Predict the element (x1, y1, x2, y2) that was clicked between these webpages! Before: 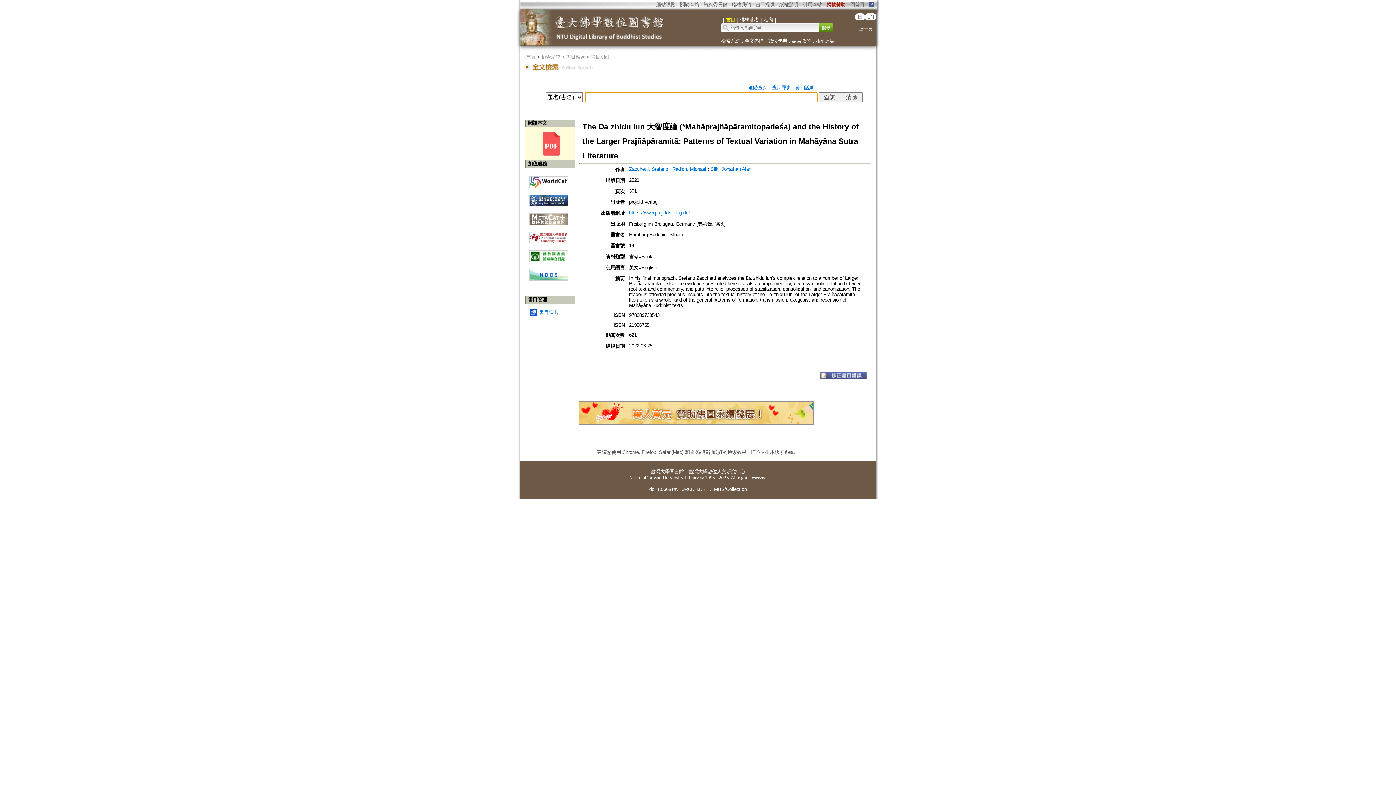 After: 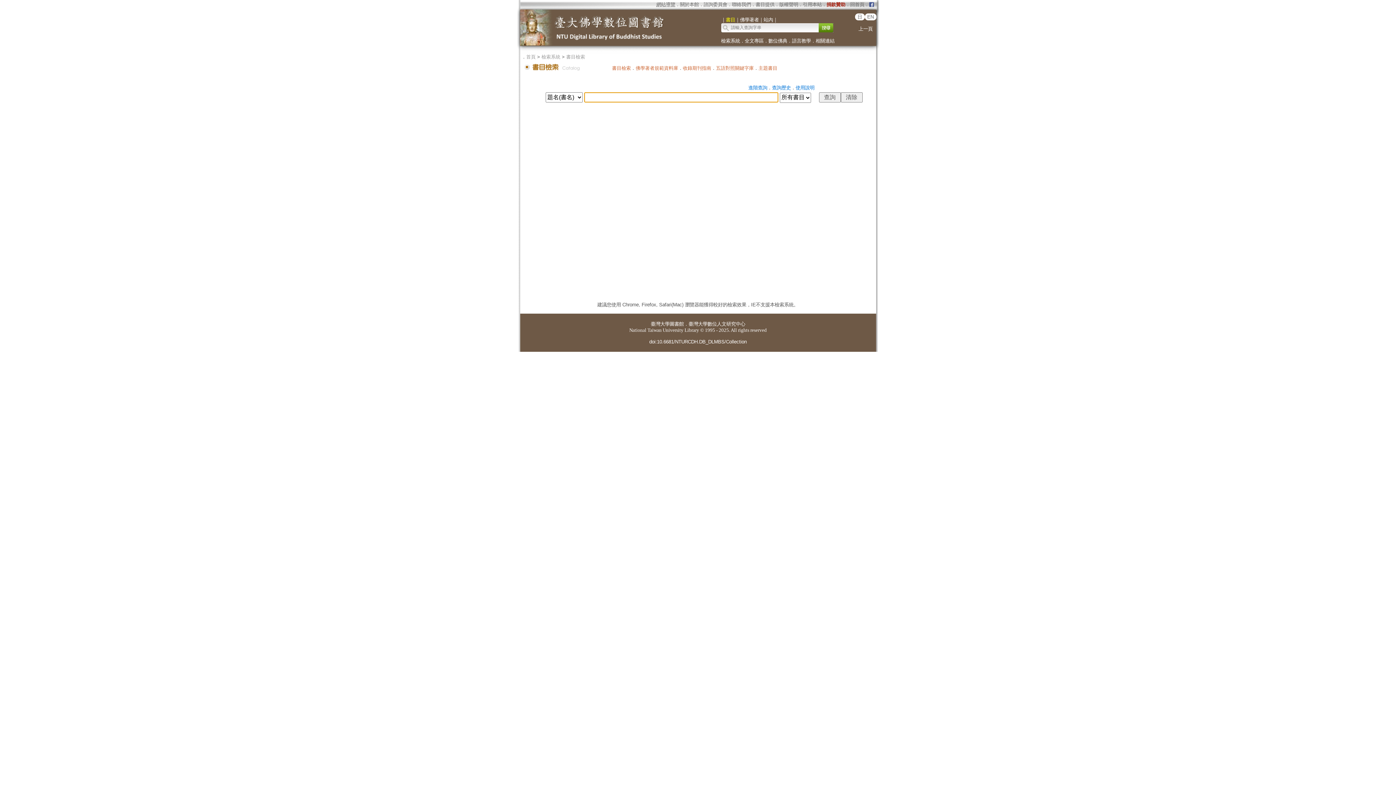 Action: bbox: (566, 54, 585, 59) label: 書目檢索